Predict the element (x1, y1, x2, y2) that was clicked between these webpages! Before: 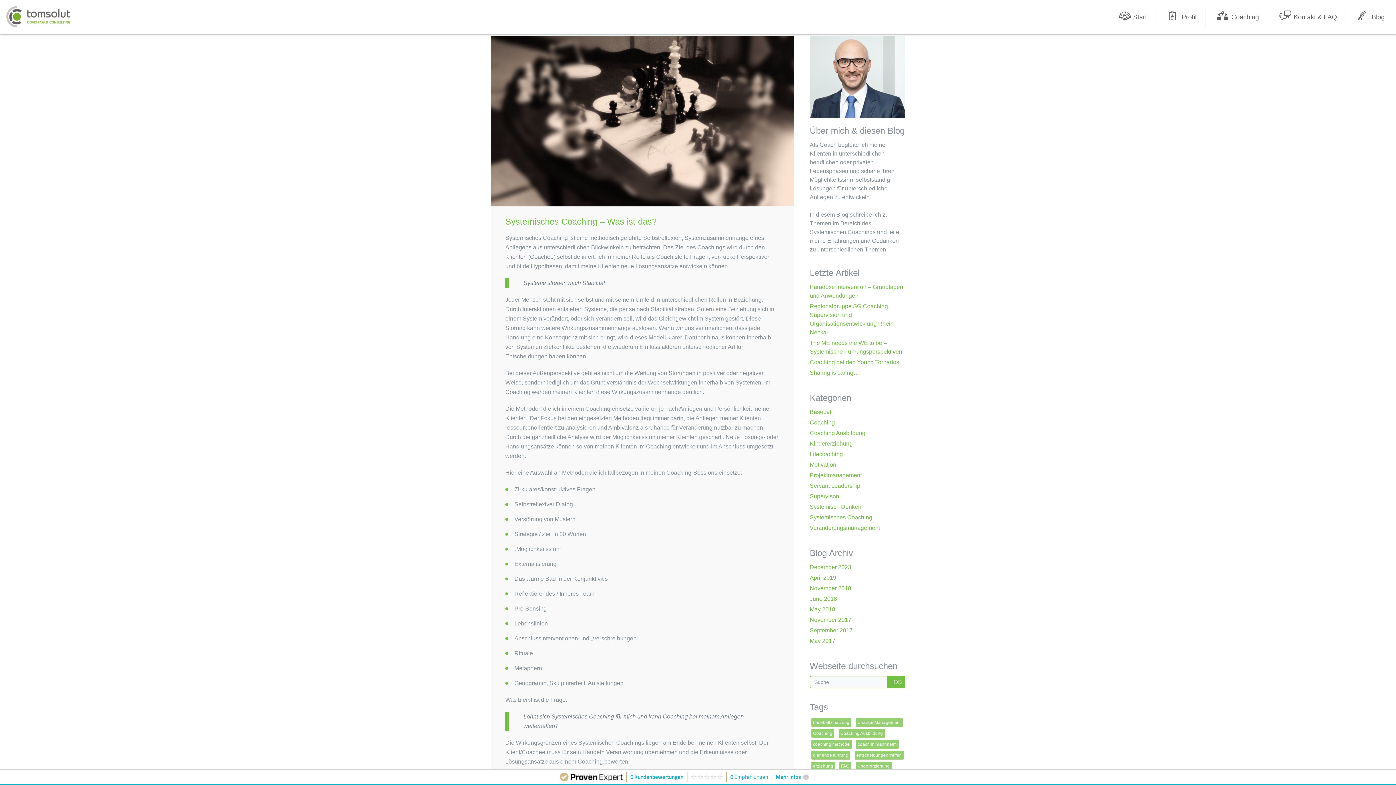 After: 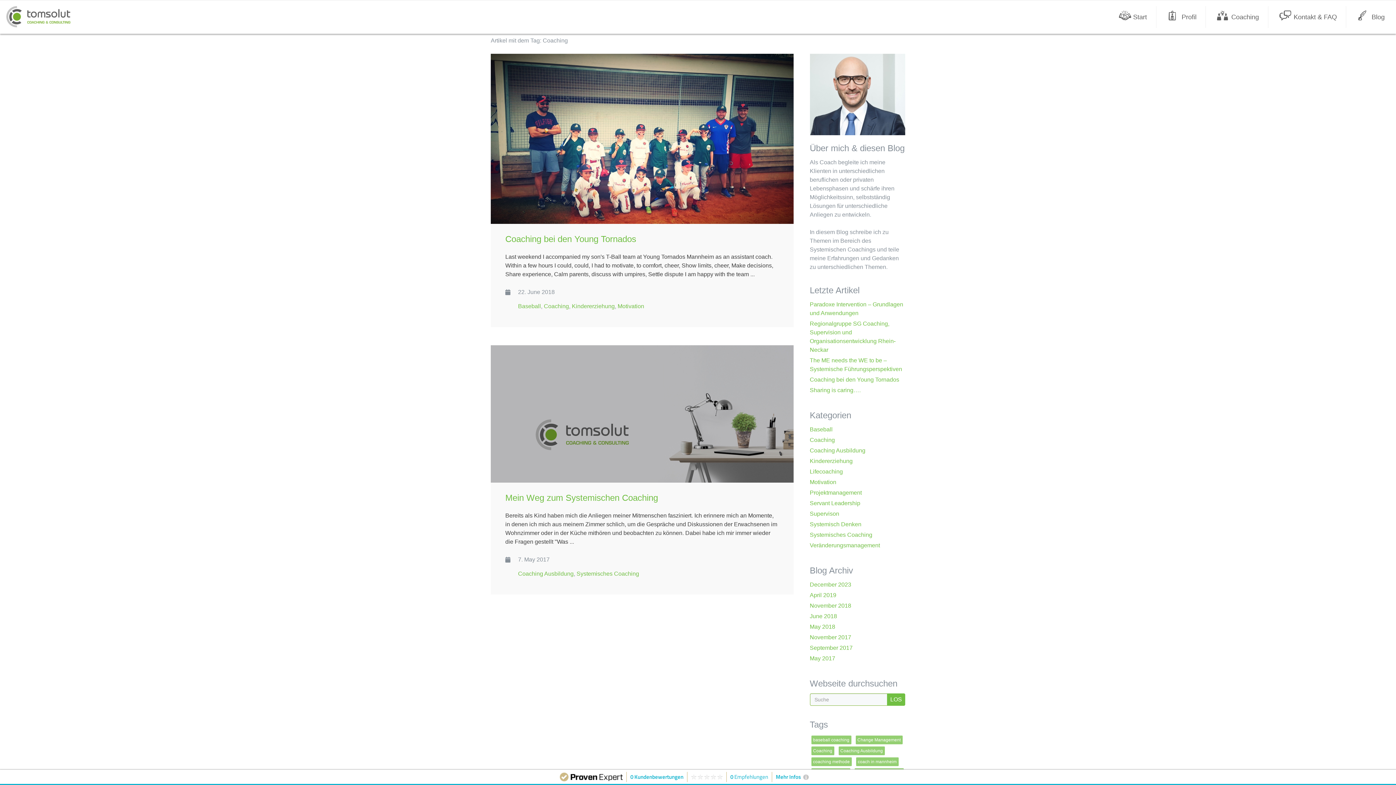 Action: label: Coaching (2 items) bbox: (811, 729, 834, 738)